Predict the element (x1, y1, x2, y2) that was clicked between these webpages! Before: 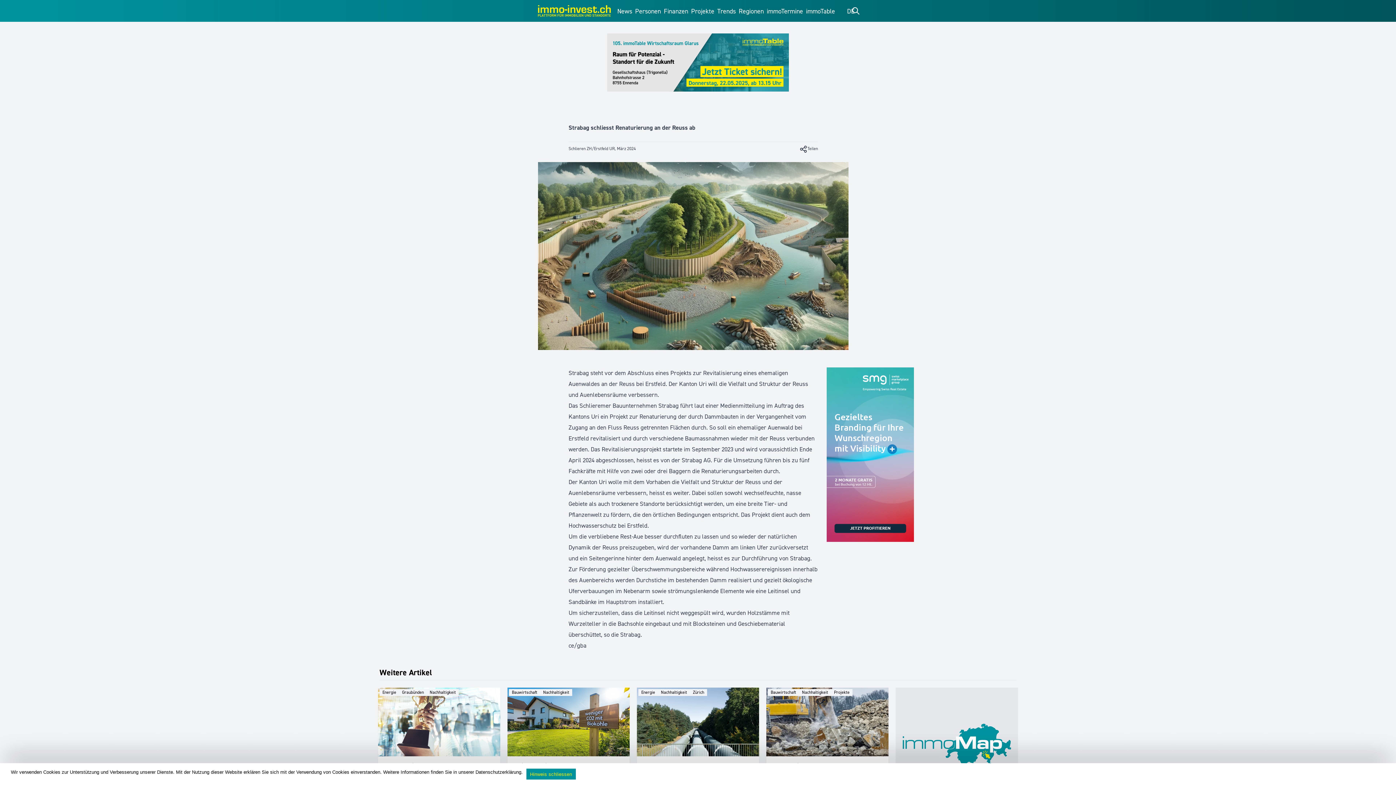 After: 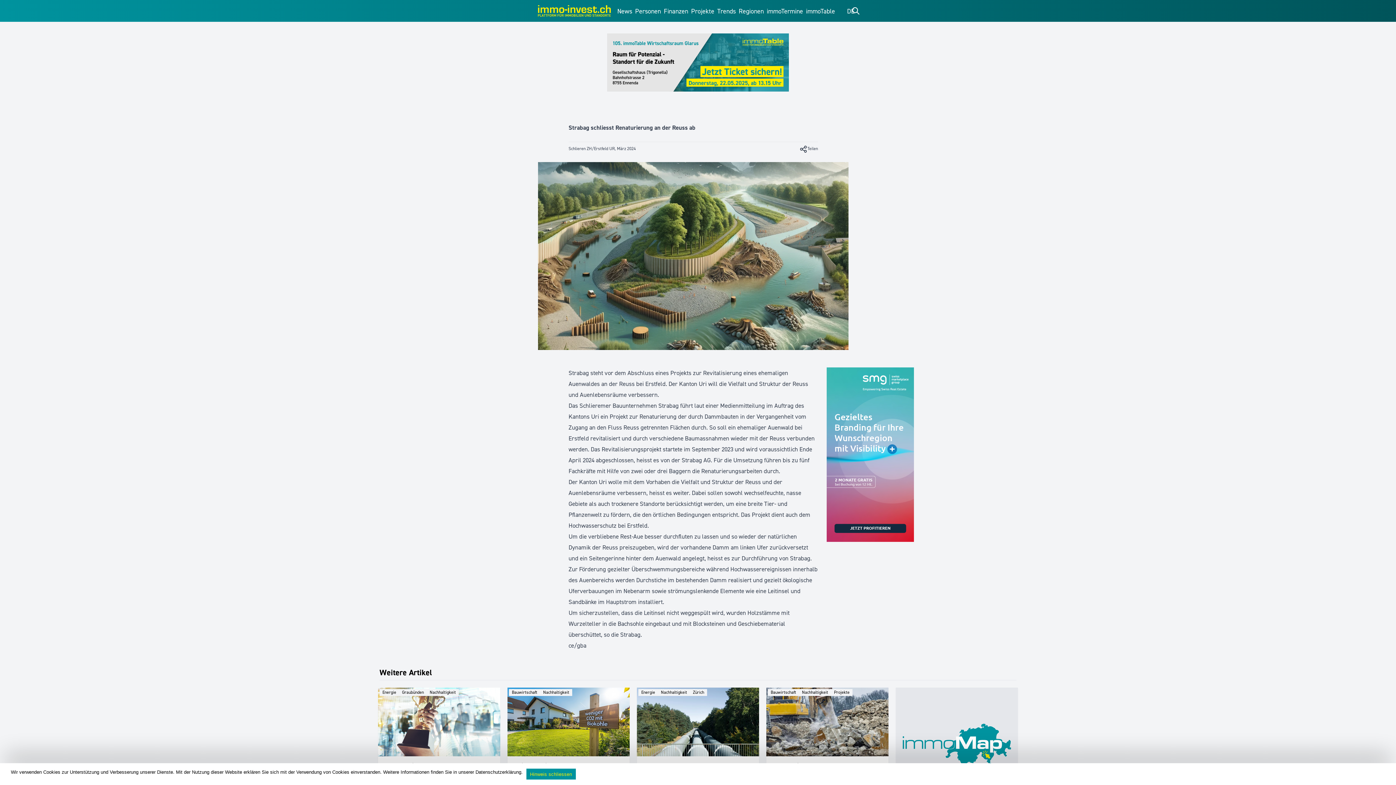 Action: bbox: (637, 688, 759, 756)